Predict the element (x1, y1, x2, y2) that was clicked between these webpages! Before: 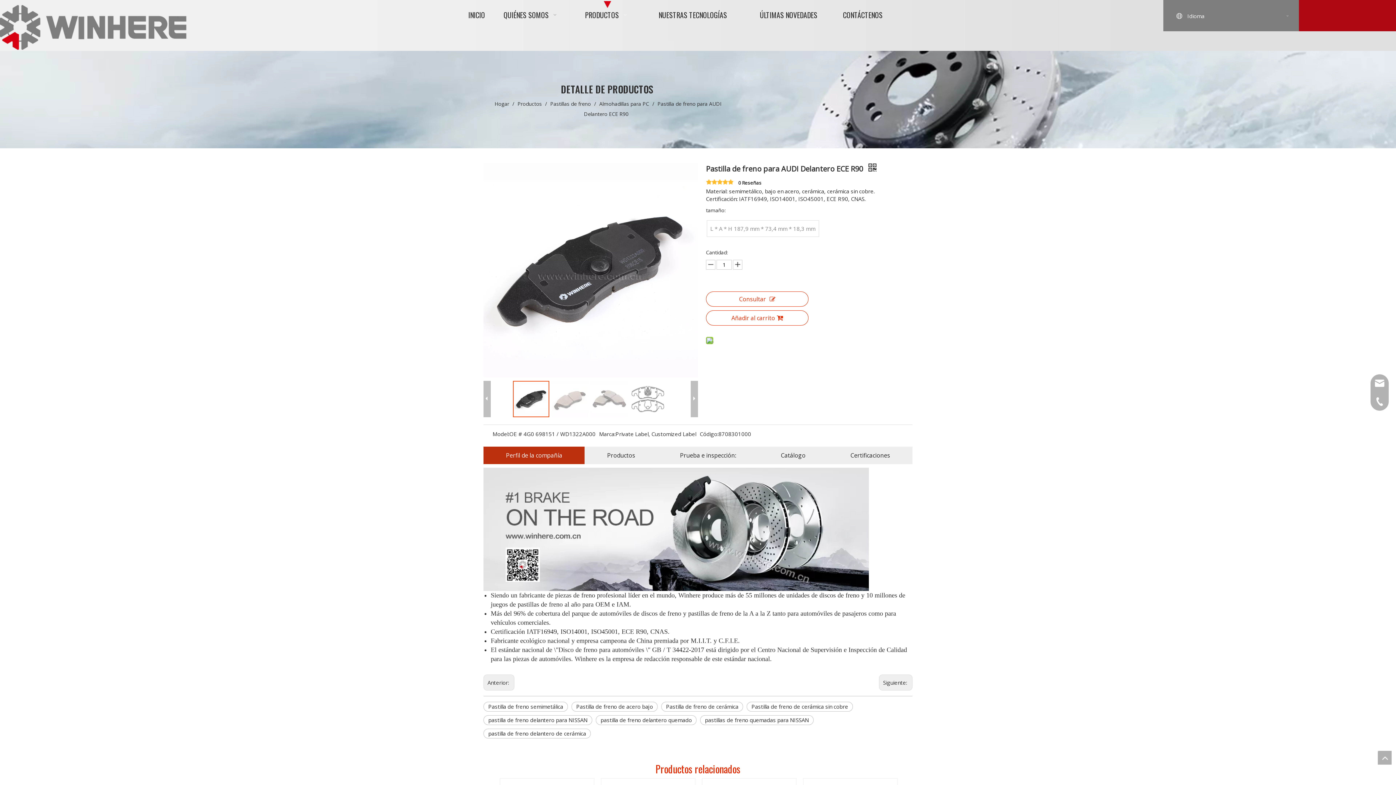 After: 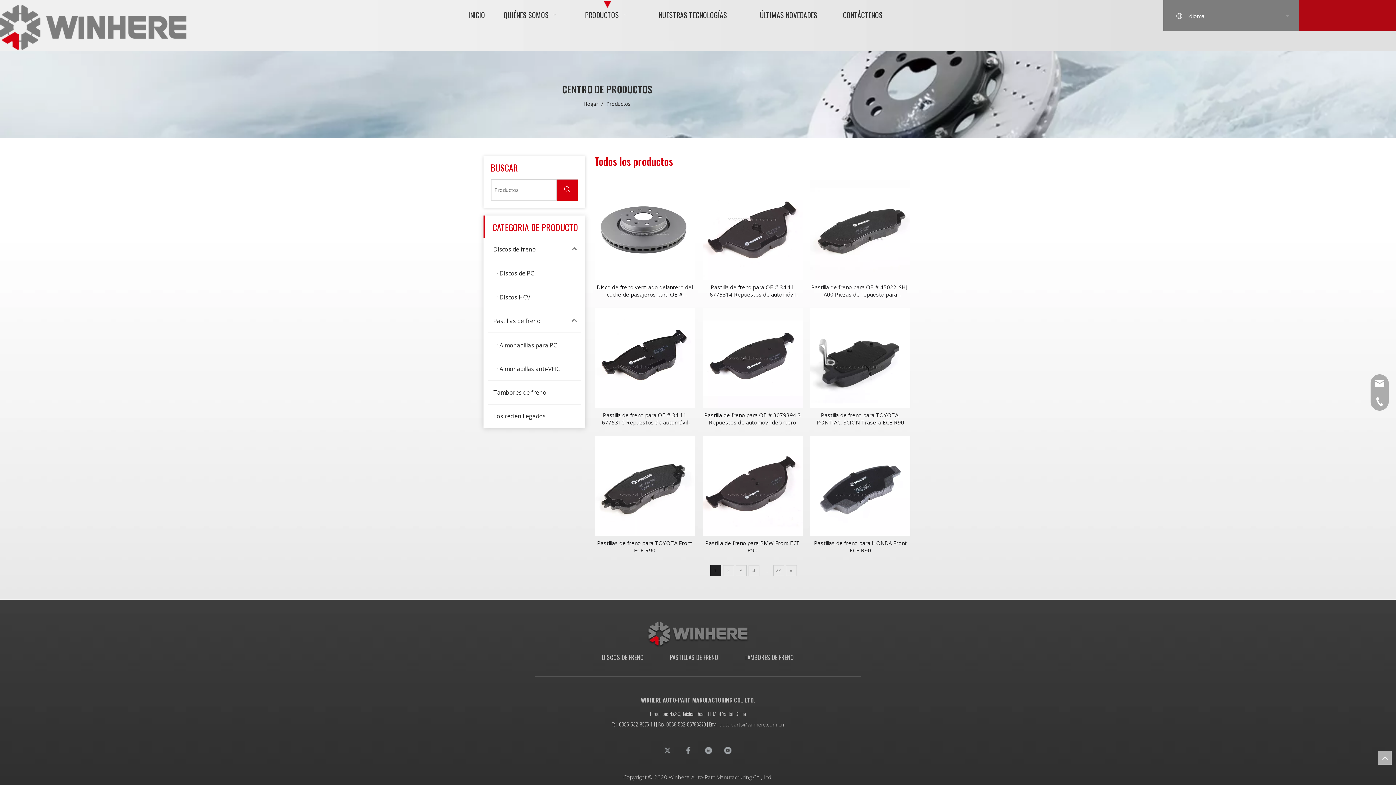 Action: bbox: (517, 100, 543, 107) label: Productos 